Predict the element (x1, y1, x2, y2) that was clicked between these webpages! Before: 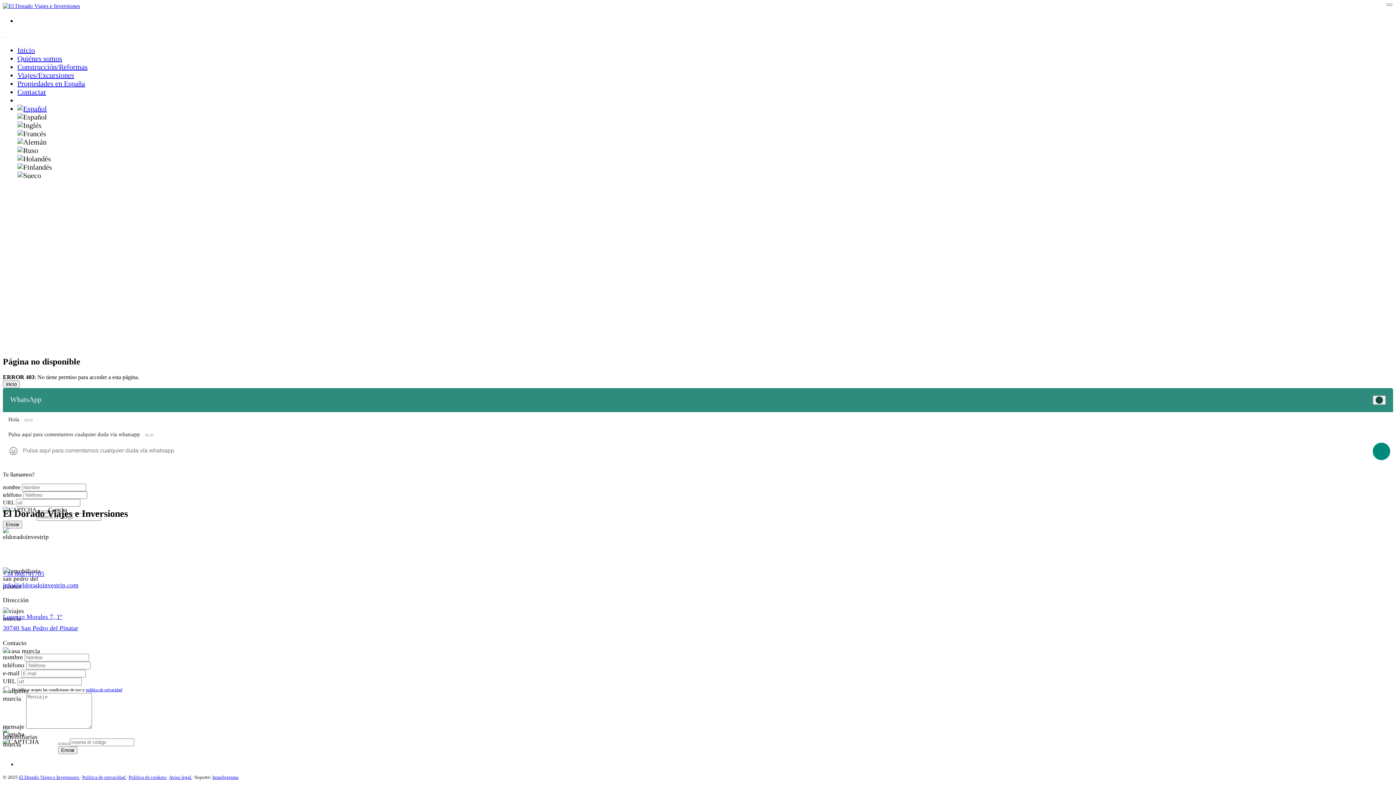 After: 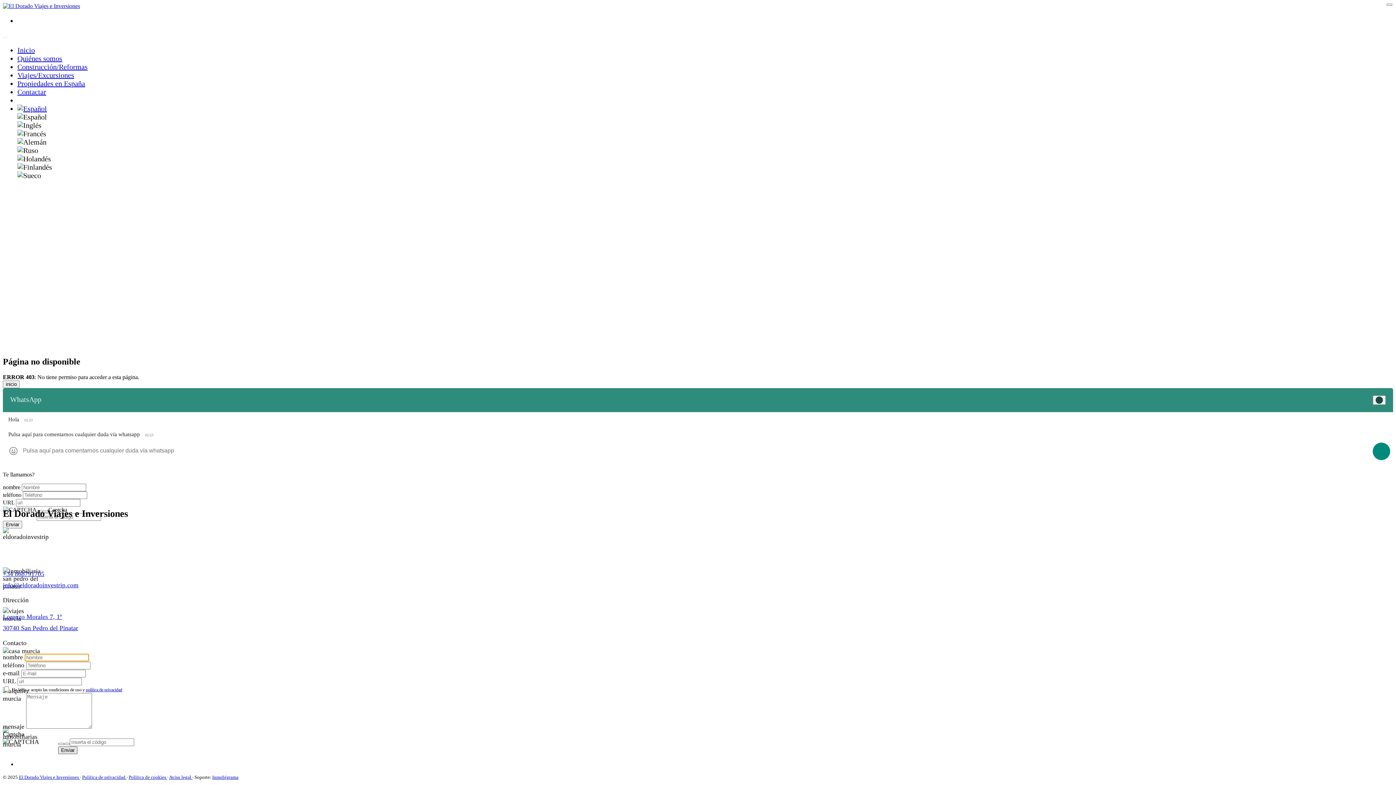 Action: label: Enviar bbox: (58, 746, 77, 754)